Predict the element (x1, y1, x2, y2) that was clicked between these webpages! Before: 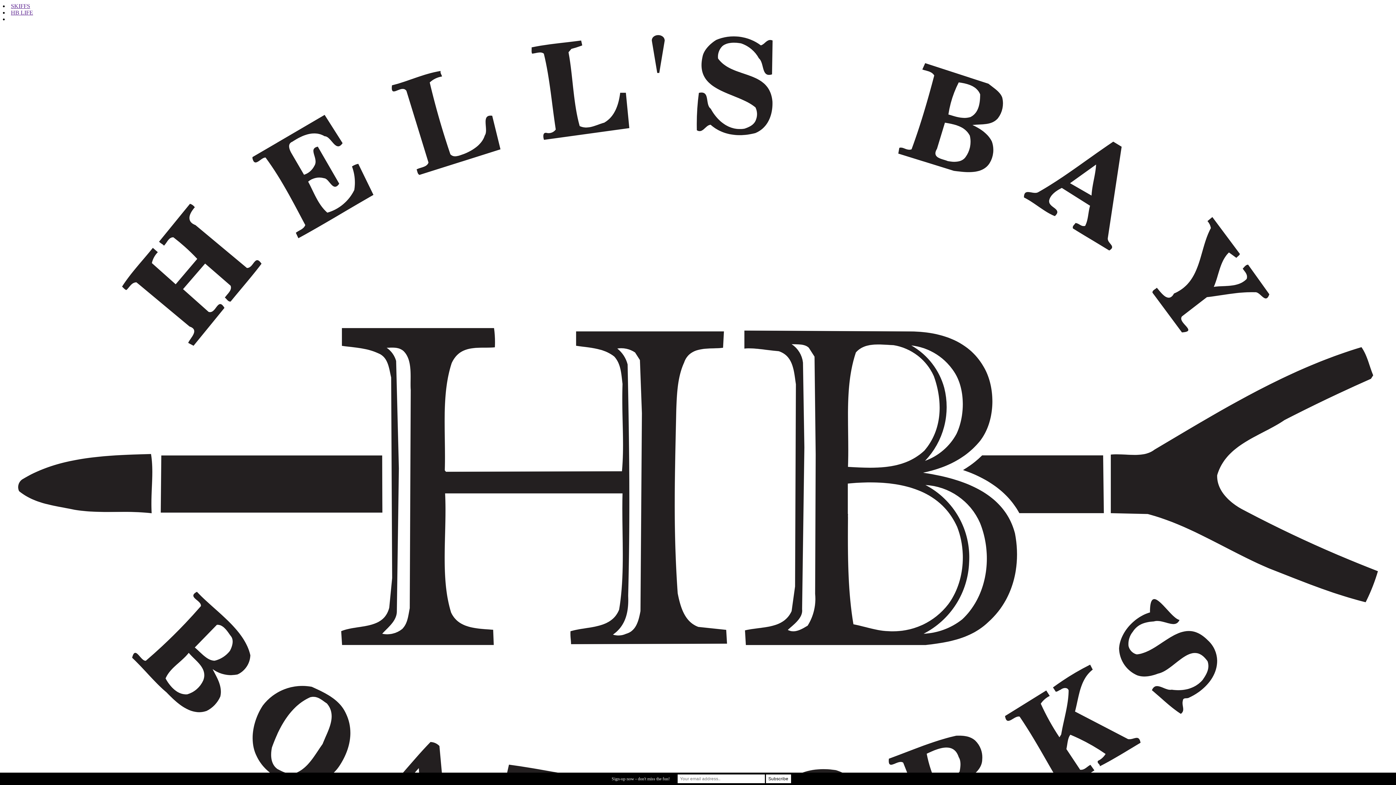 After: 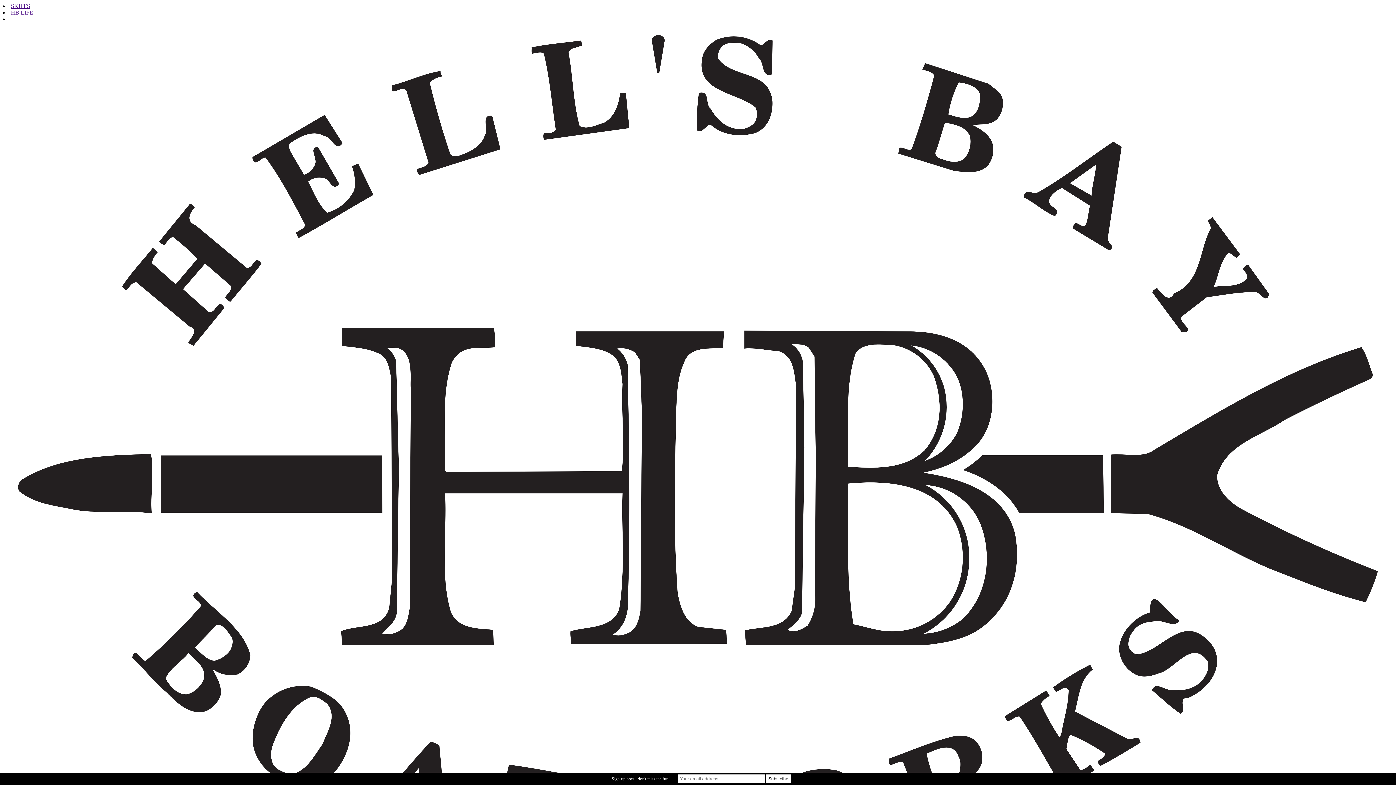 Action: label: HB LIFE bbox: (10, 9, 33, 15)